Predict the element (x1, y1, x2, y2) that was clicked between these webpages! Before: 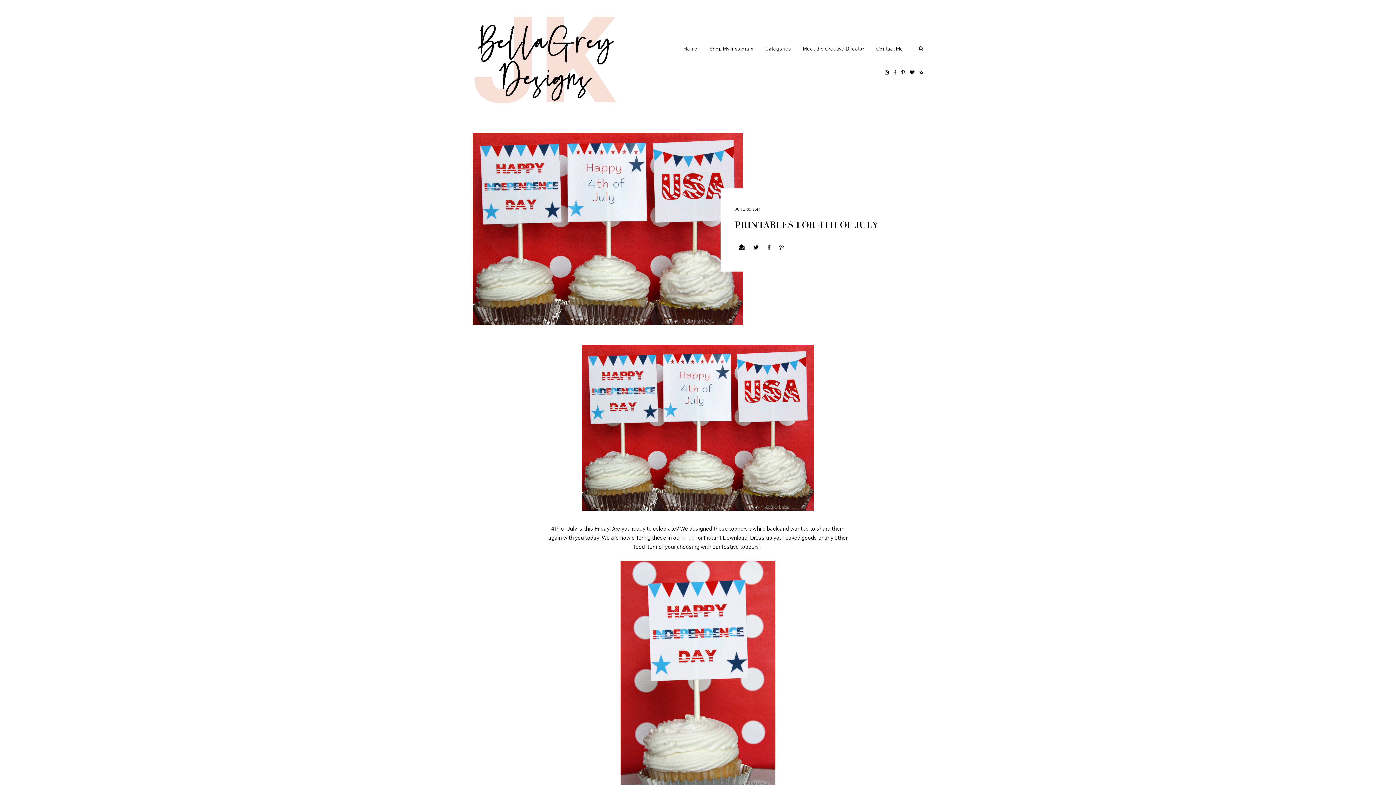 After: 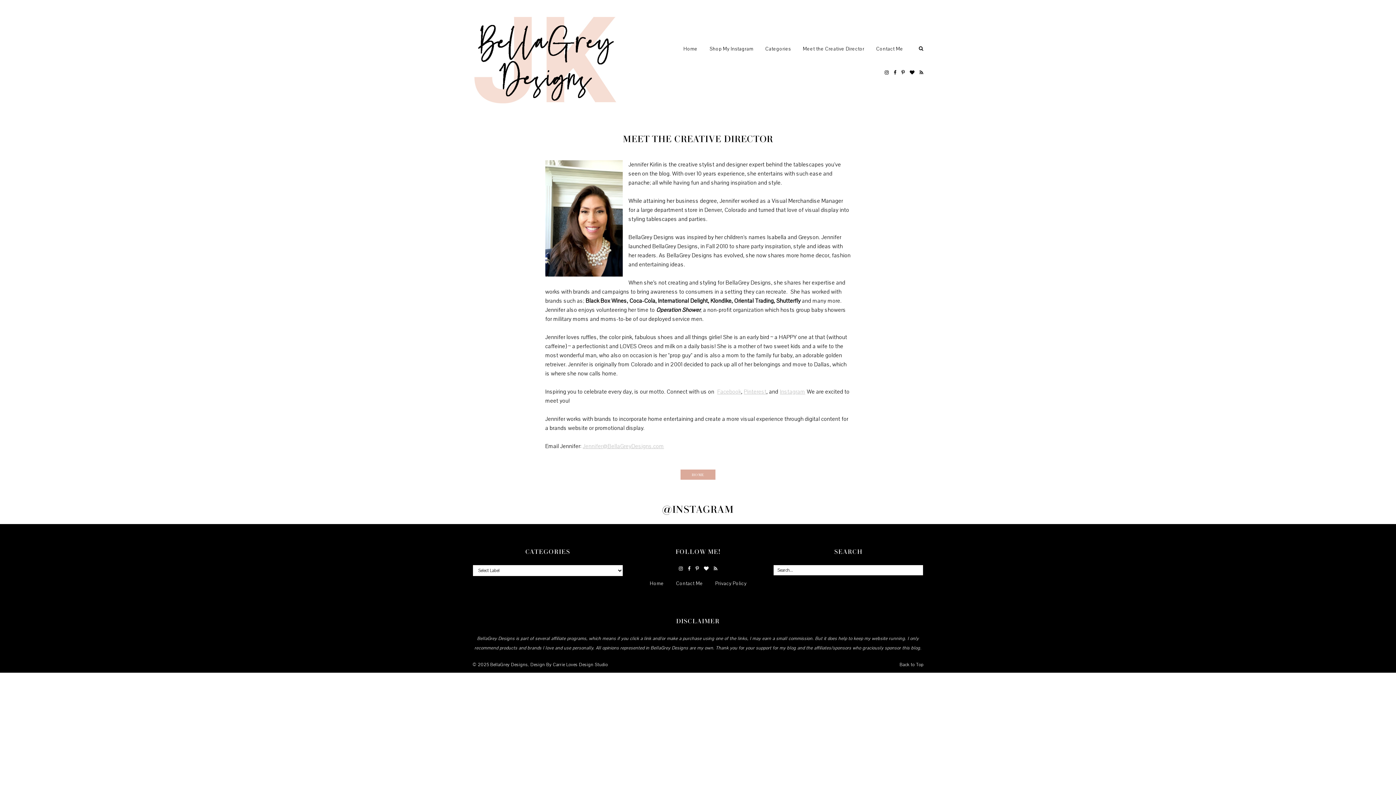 Action: label: Meet the Creative Director bbox: (803, 37, 876, 60)